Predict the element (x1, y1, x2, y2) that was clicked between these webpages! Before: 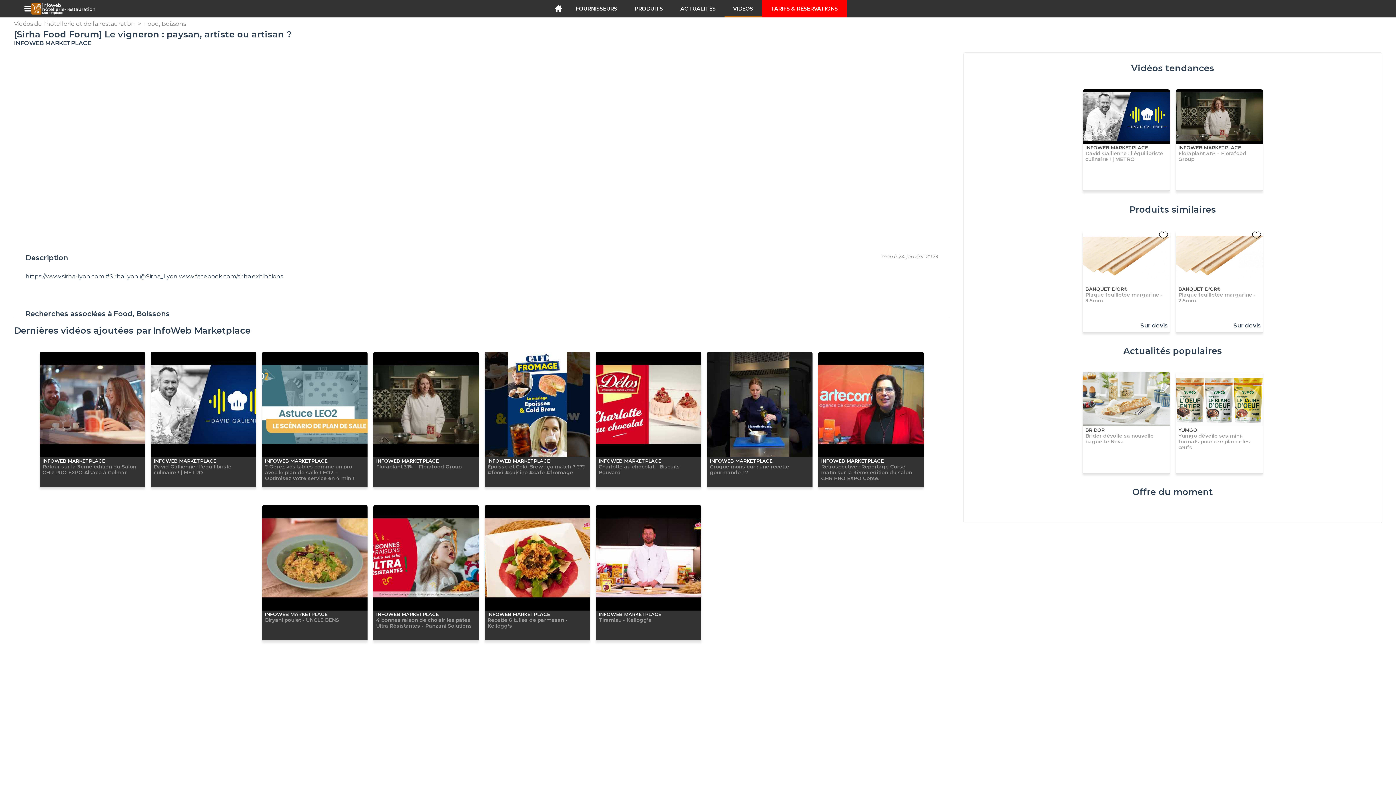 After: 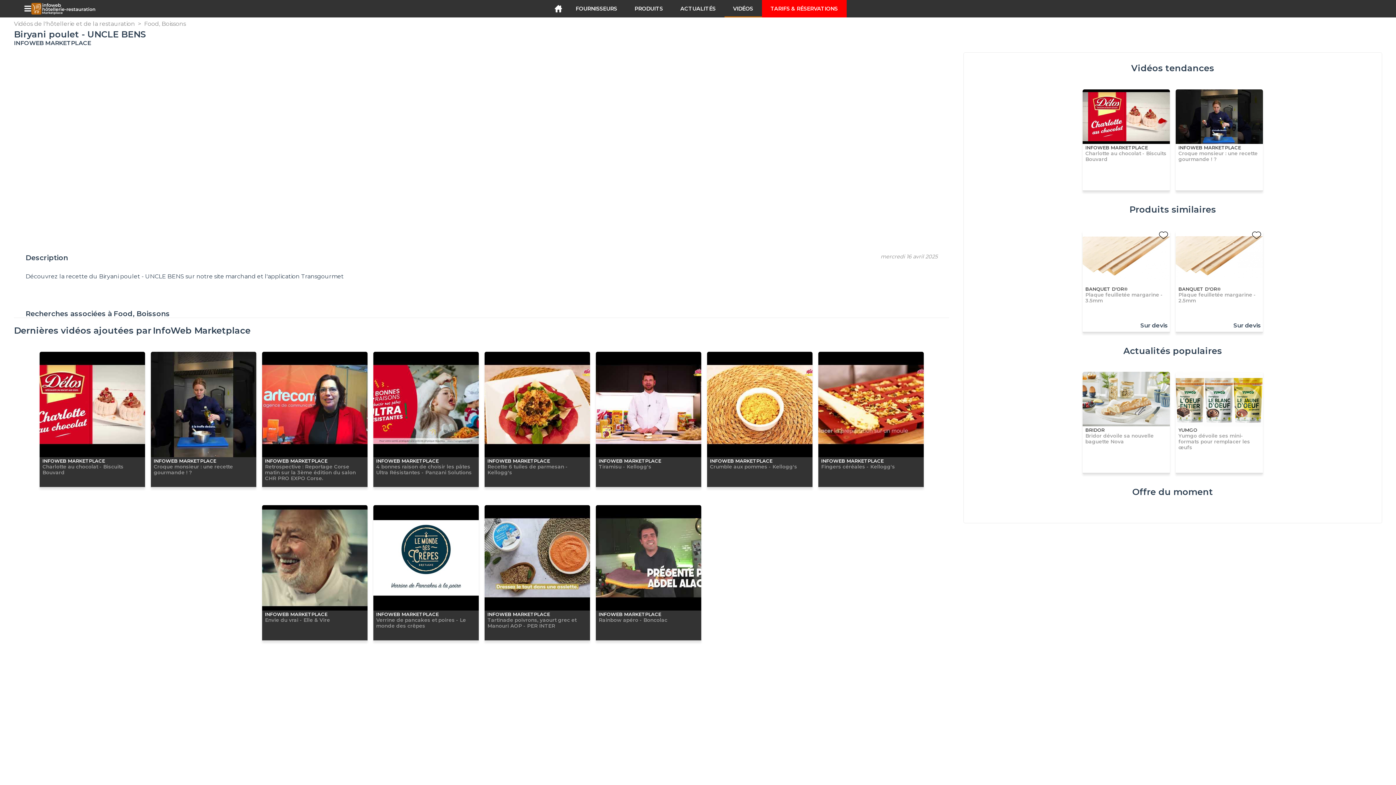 Action: bbox: (262, 505, 367, 640) label: INFOWEB MARKETPLACE
Biryani poulet - UNCLE BENS